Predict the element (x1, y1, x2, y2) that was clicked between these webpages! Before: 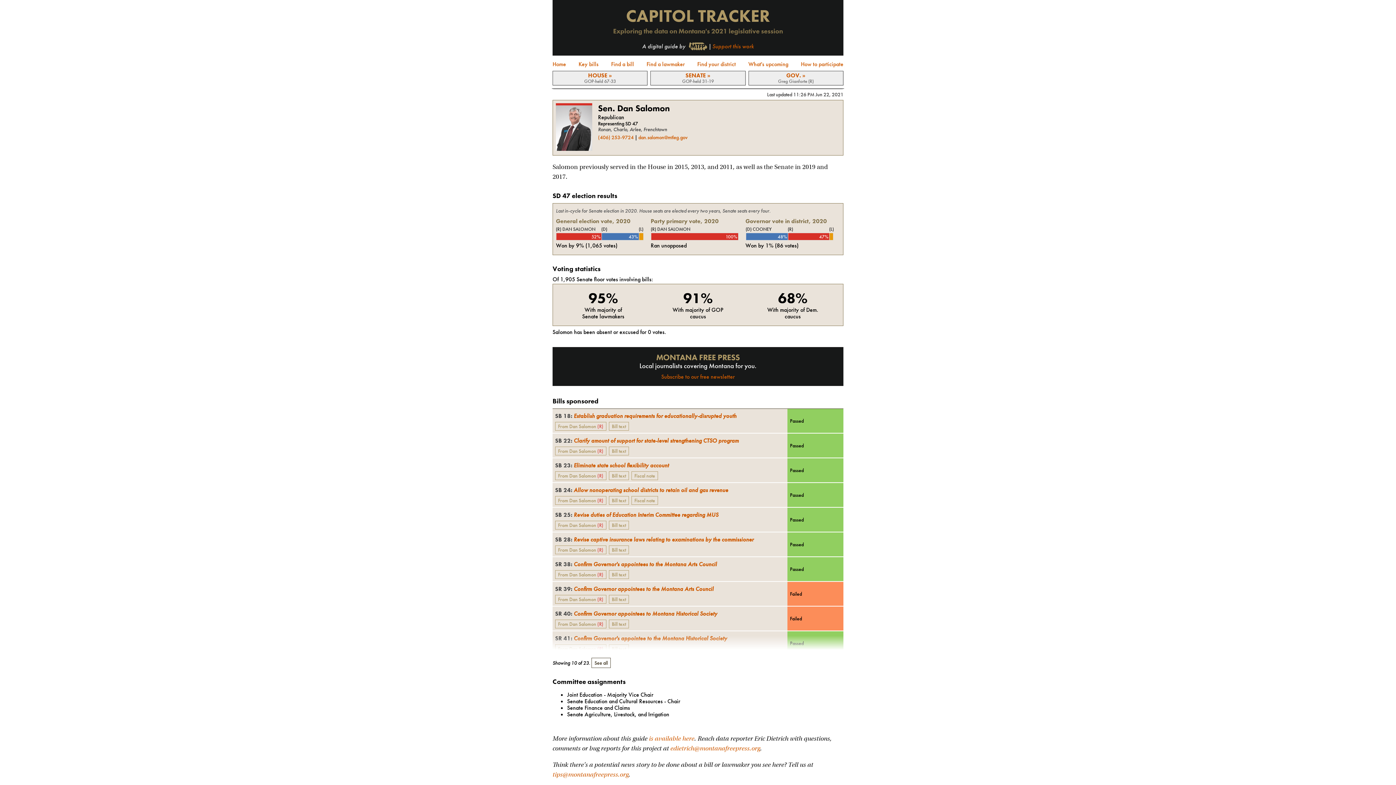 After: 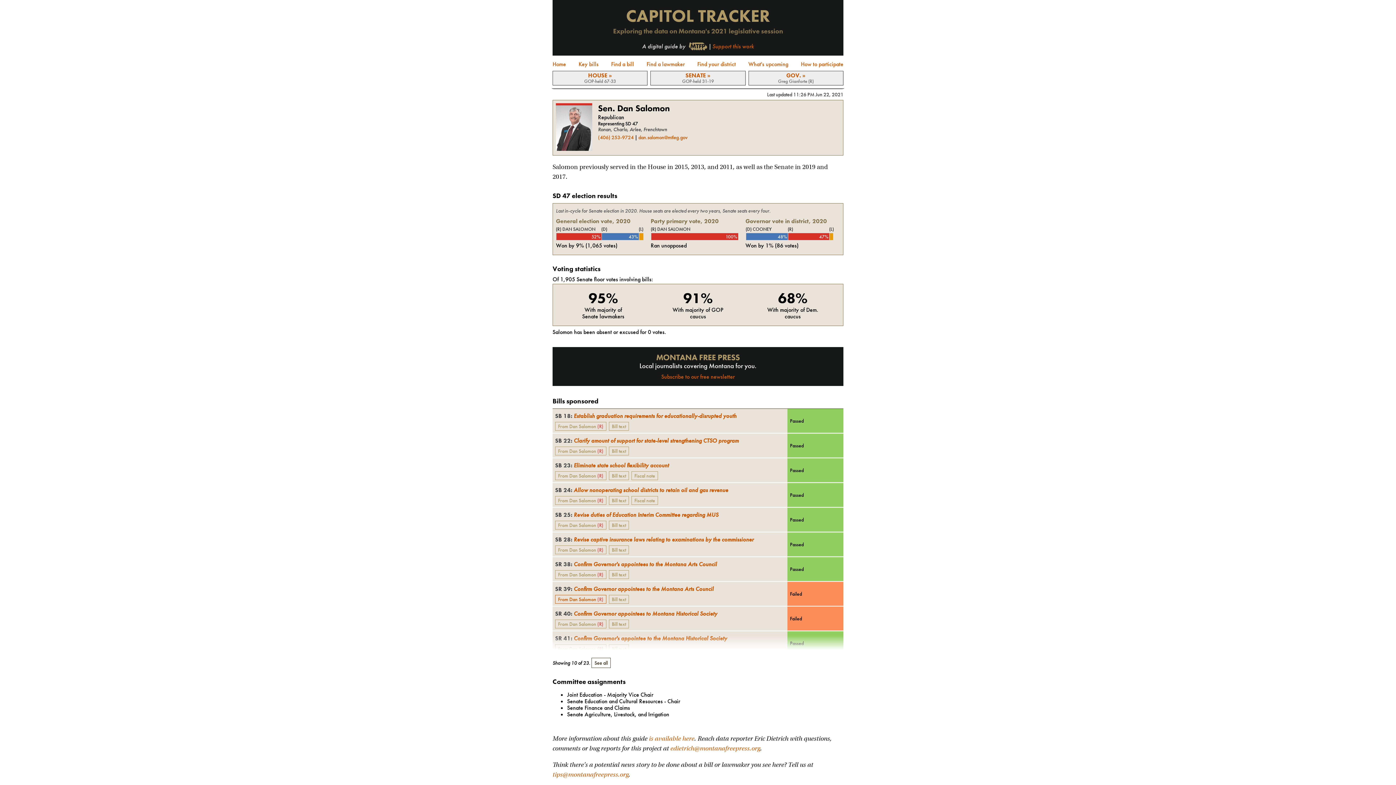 Action: label: From Dan Salomon (R) bbox: (555, 595, 606, 603)